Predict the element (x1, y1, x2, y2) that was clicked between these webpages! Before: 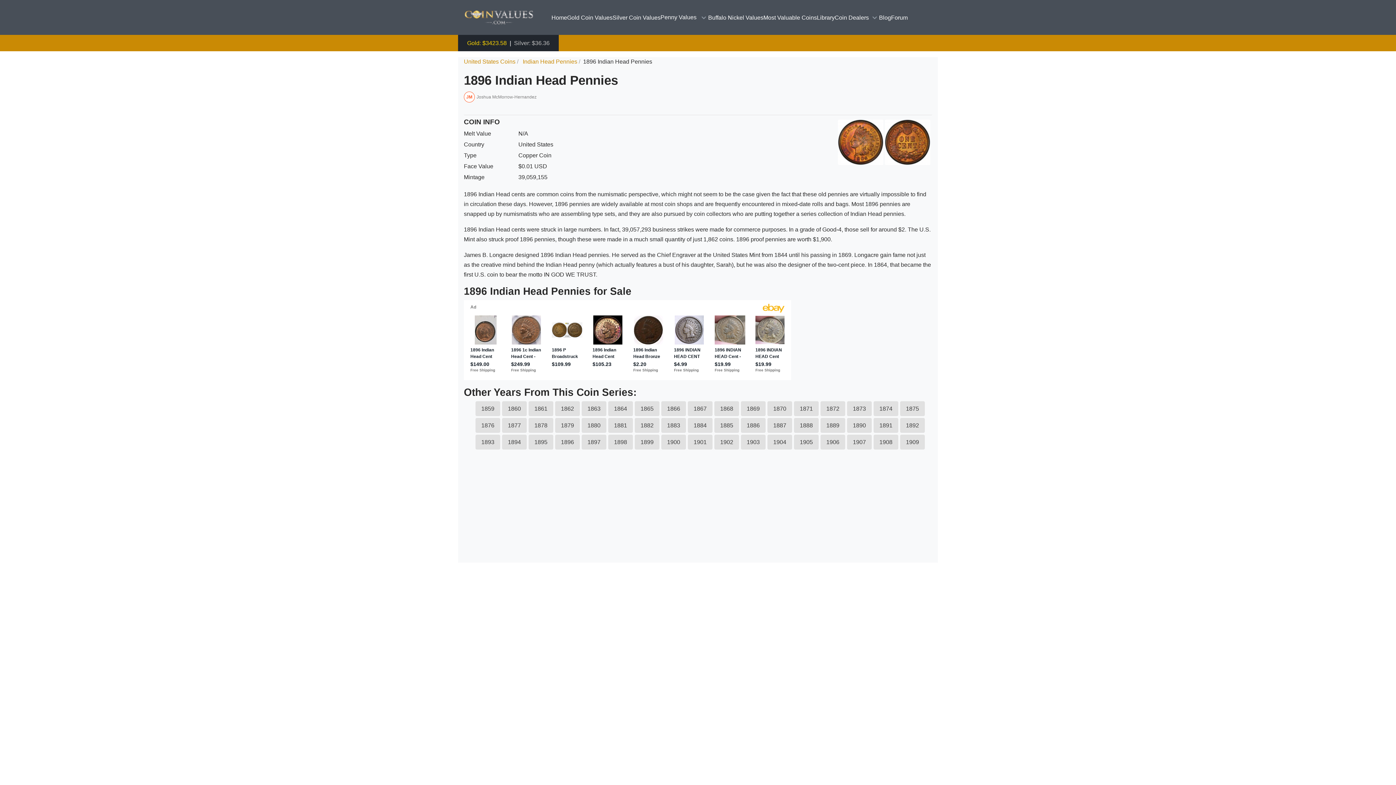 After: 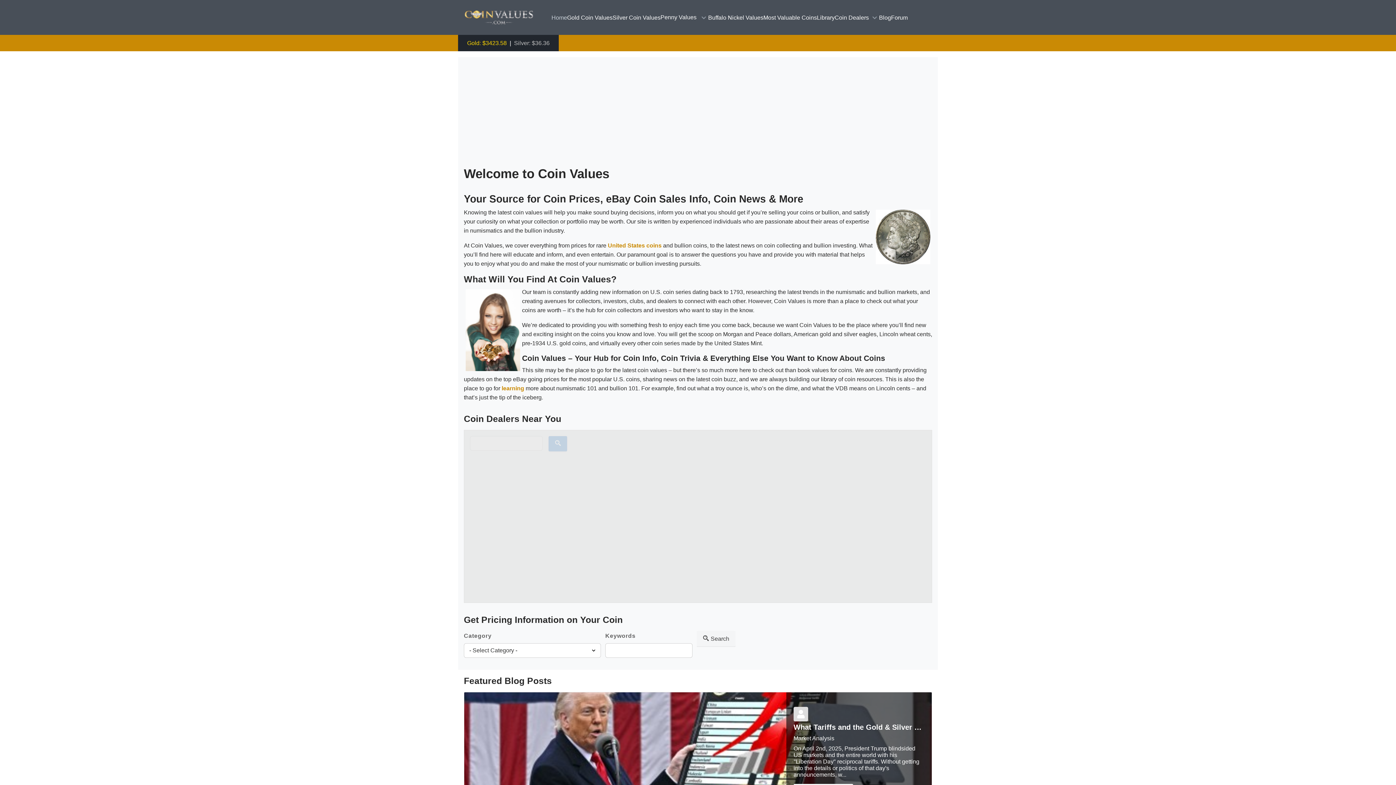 Action: bbox: (464, 6, 534, 28)